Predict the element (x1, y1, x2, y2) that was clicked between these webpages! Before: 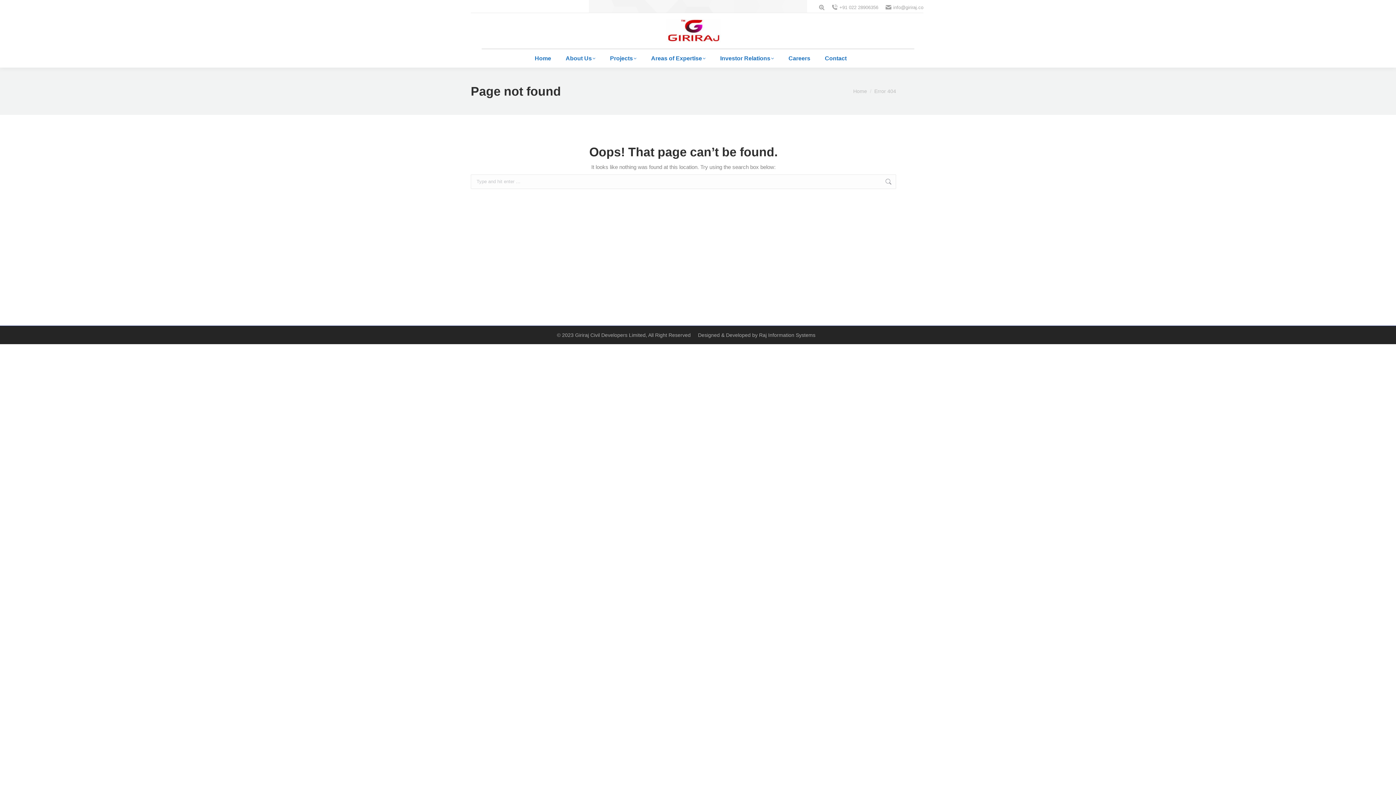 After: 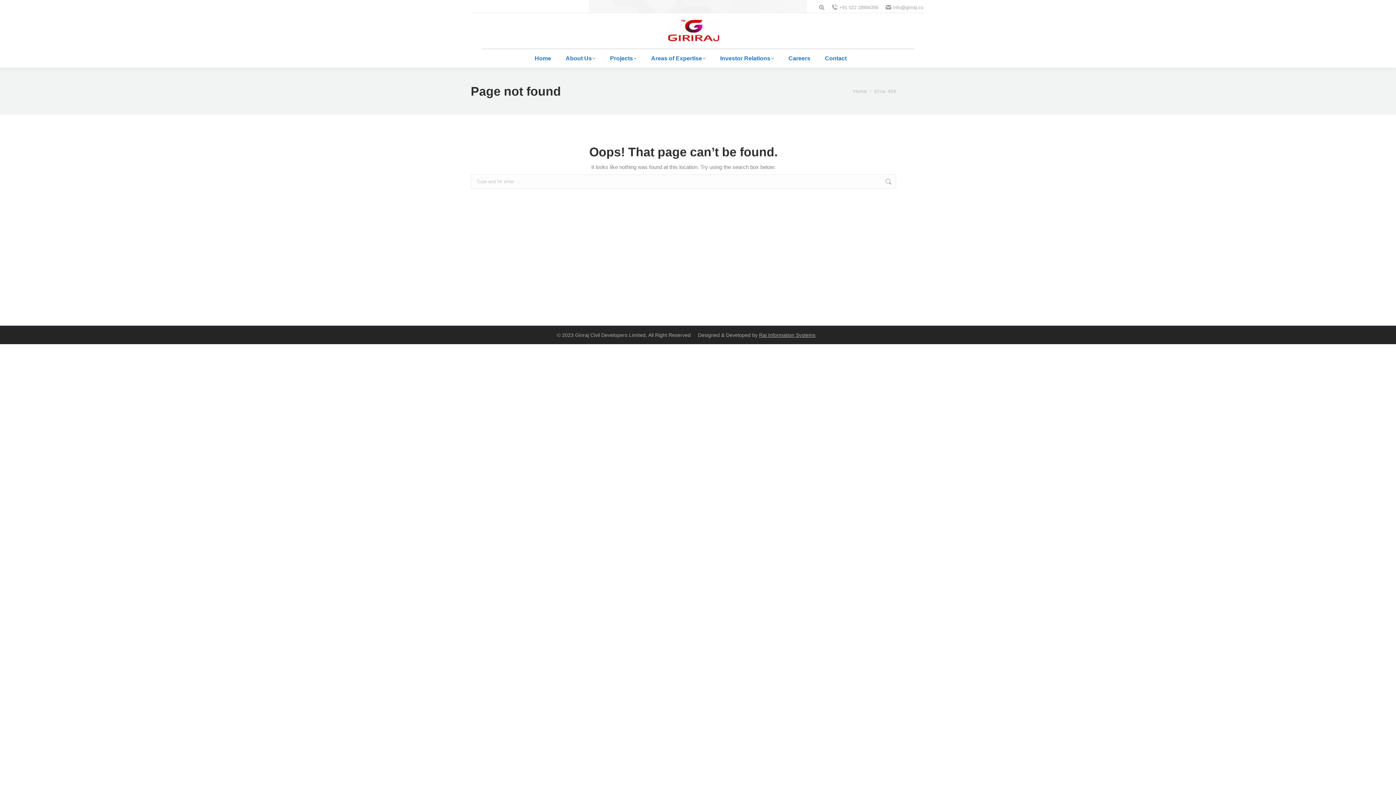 Action: bbox: (759, 332, 815, 338) label: Raj Information Systems